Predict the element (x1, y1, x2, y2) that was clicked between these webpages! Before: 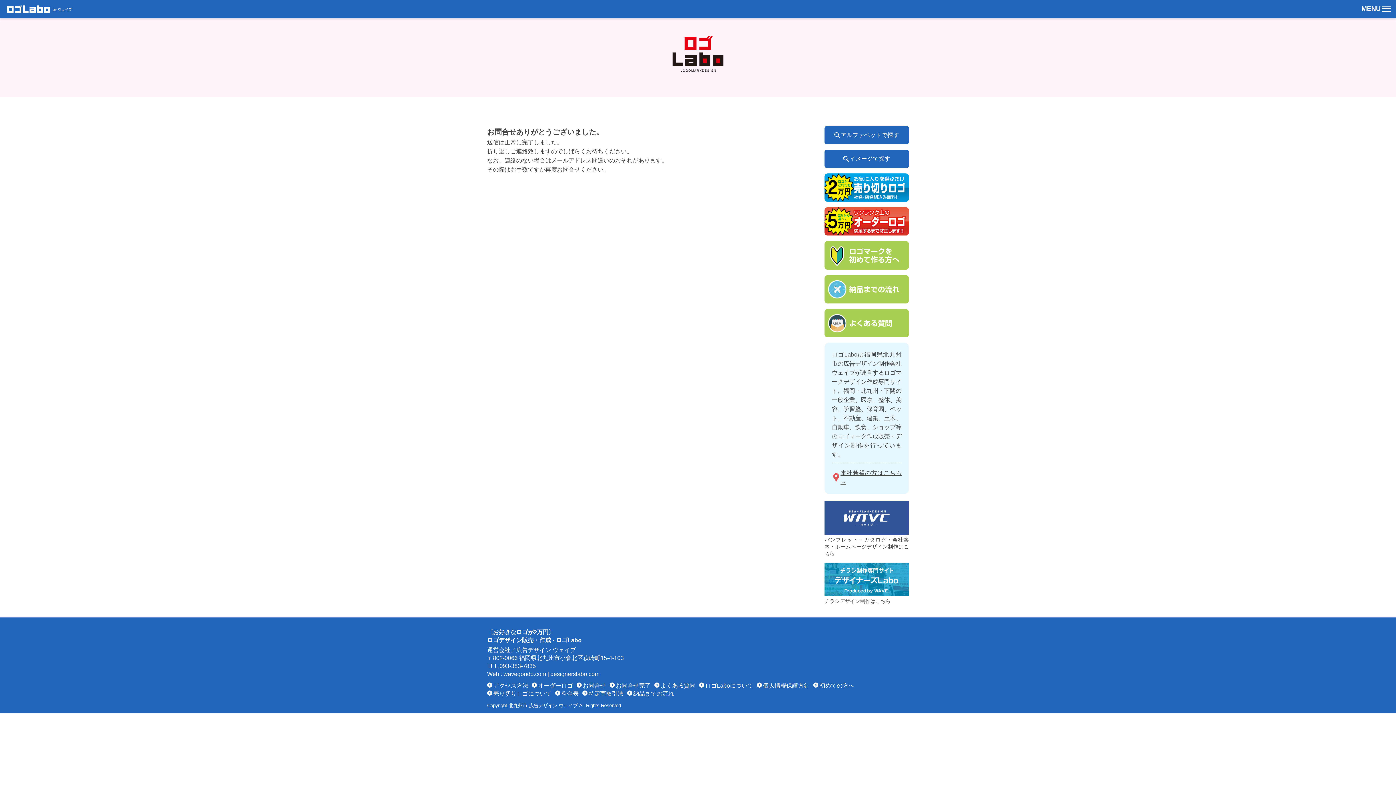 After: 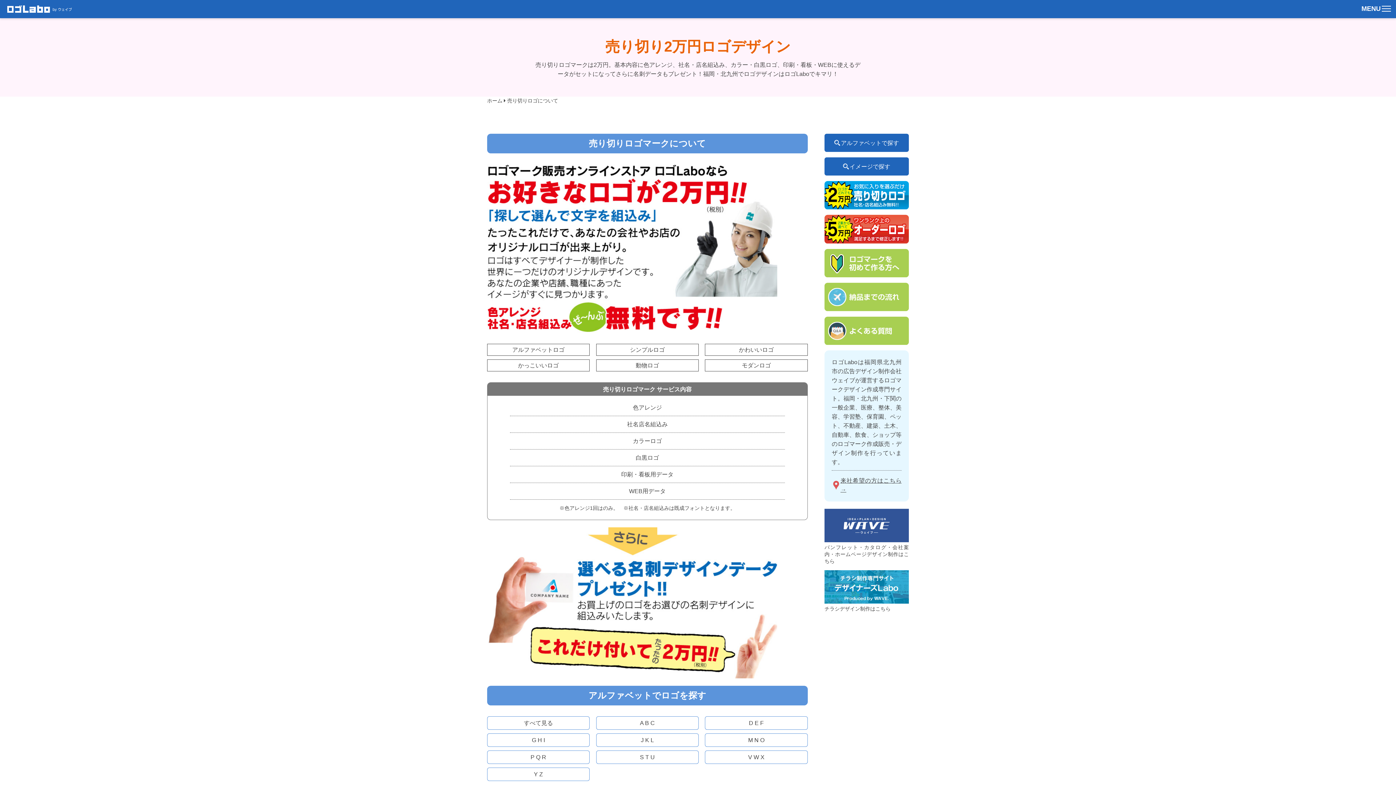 Action: bbox: (824, 173, 909, 201)